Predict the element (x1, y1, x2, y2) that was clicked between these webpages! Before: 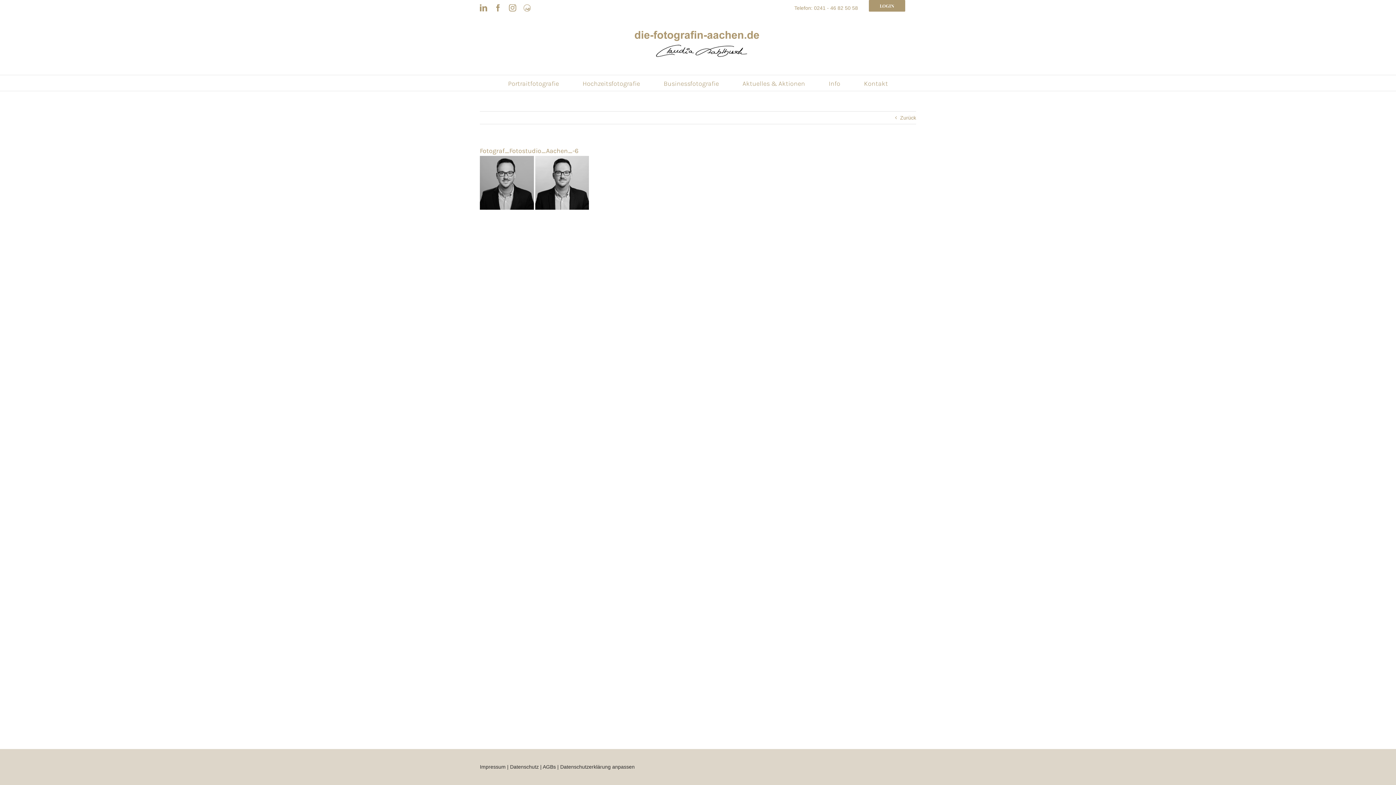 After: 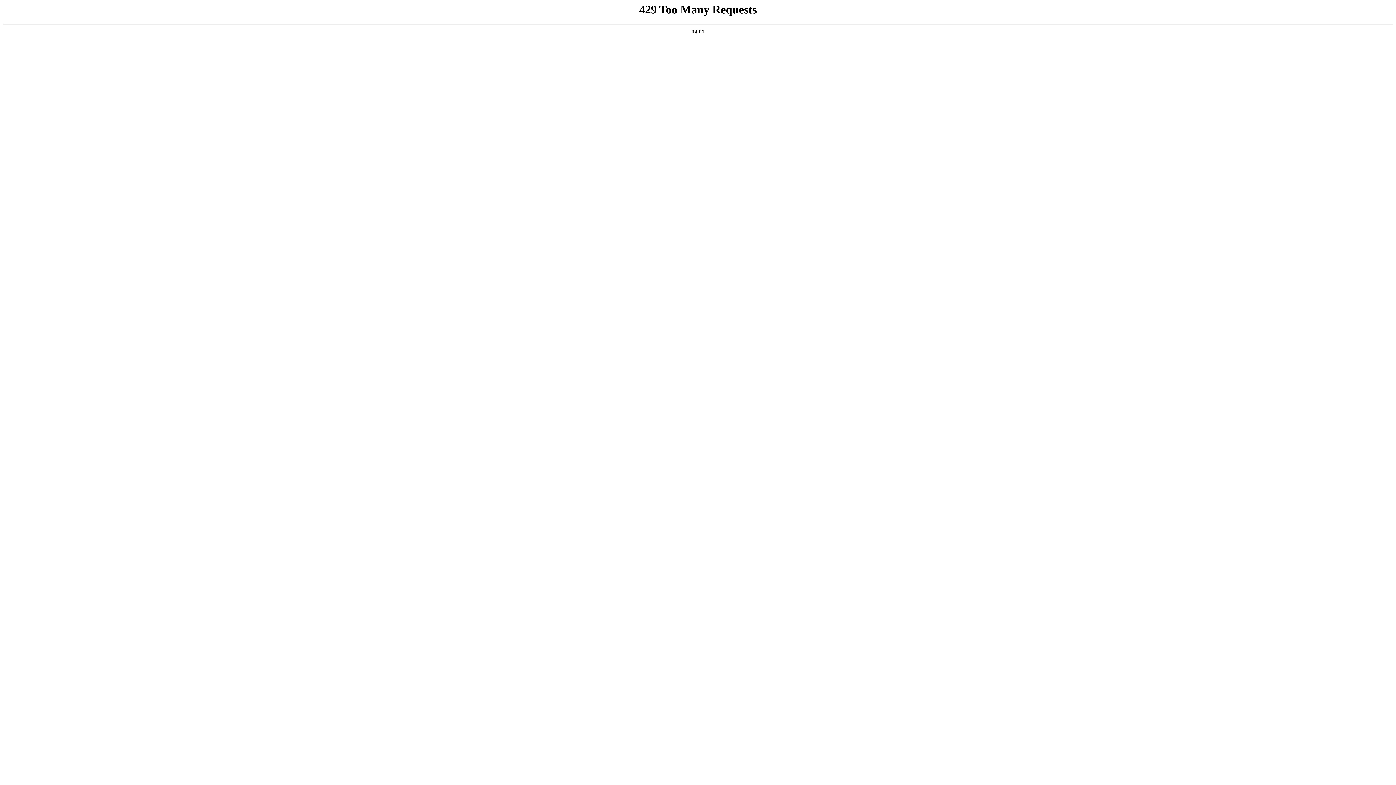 Action: bbox: (480, 764, 505, 770) label: Impressum